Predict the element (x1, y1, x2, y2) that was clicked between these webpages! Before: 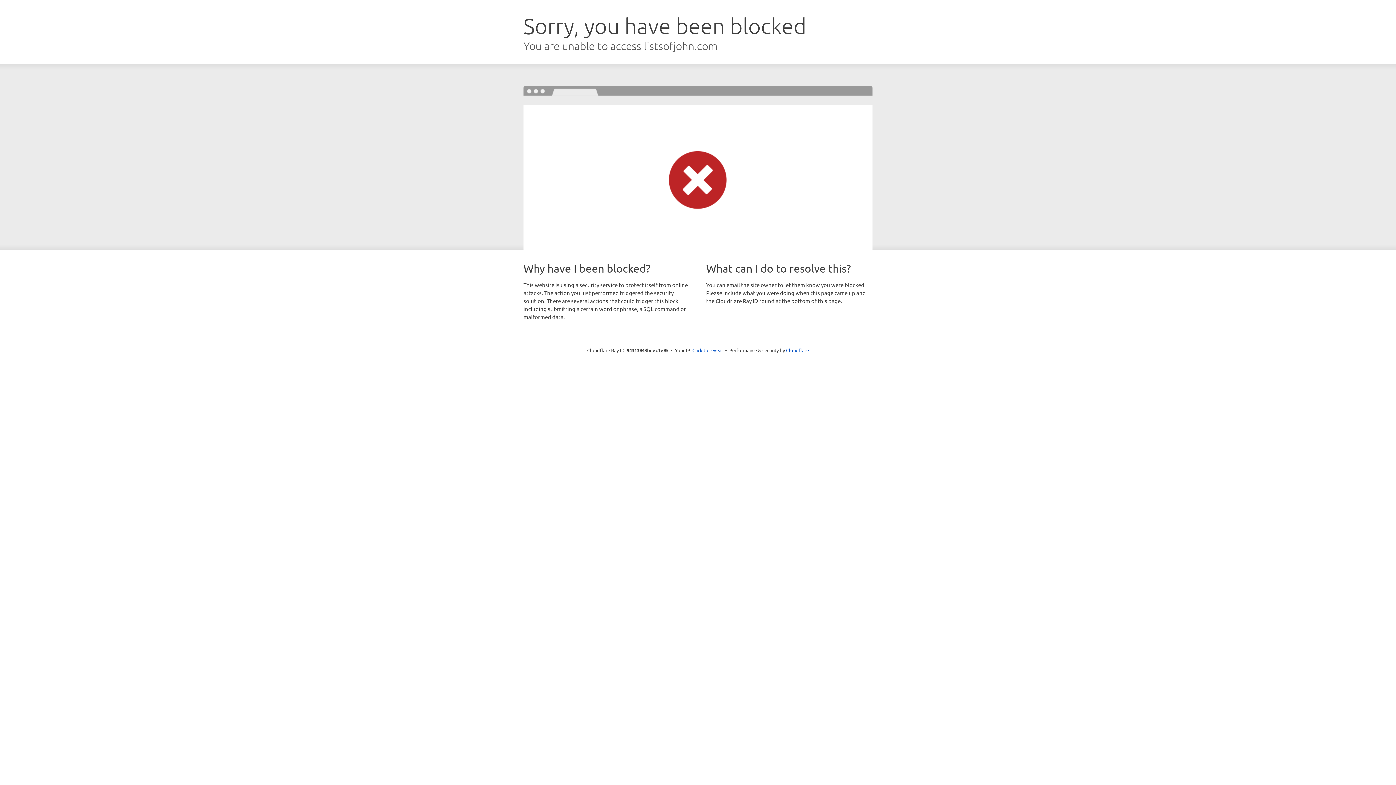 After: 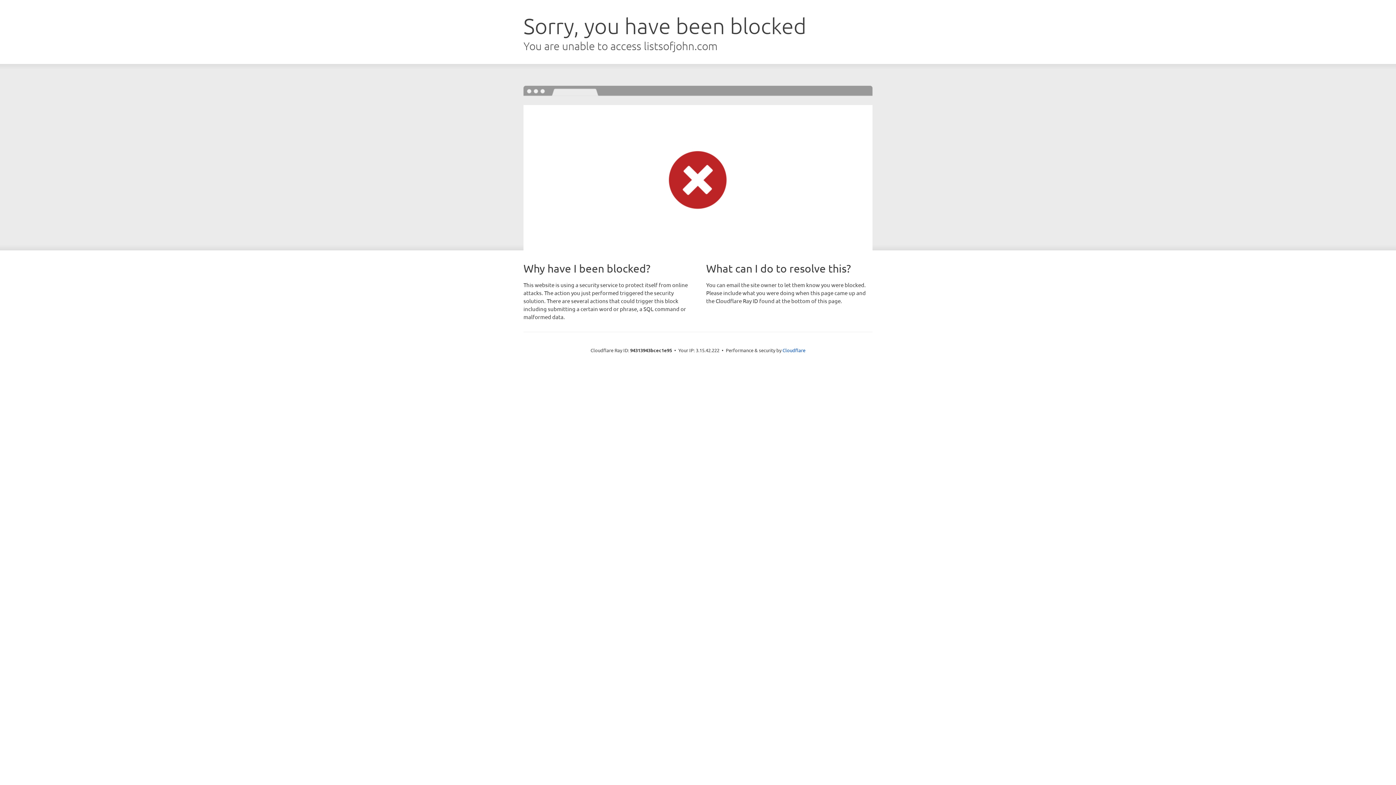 Action: bbox: (692, 346, 723, 353) label: Click to reveal